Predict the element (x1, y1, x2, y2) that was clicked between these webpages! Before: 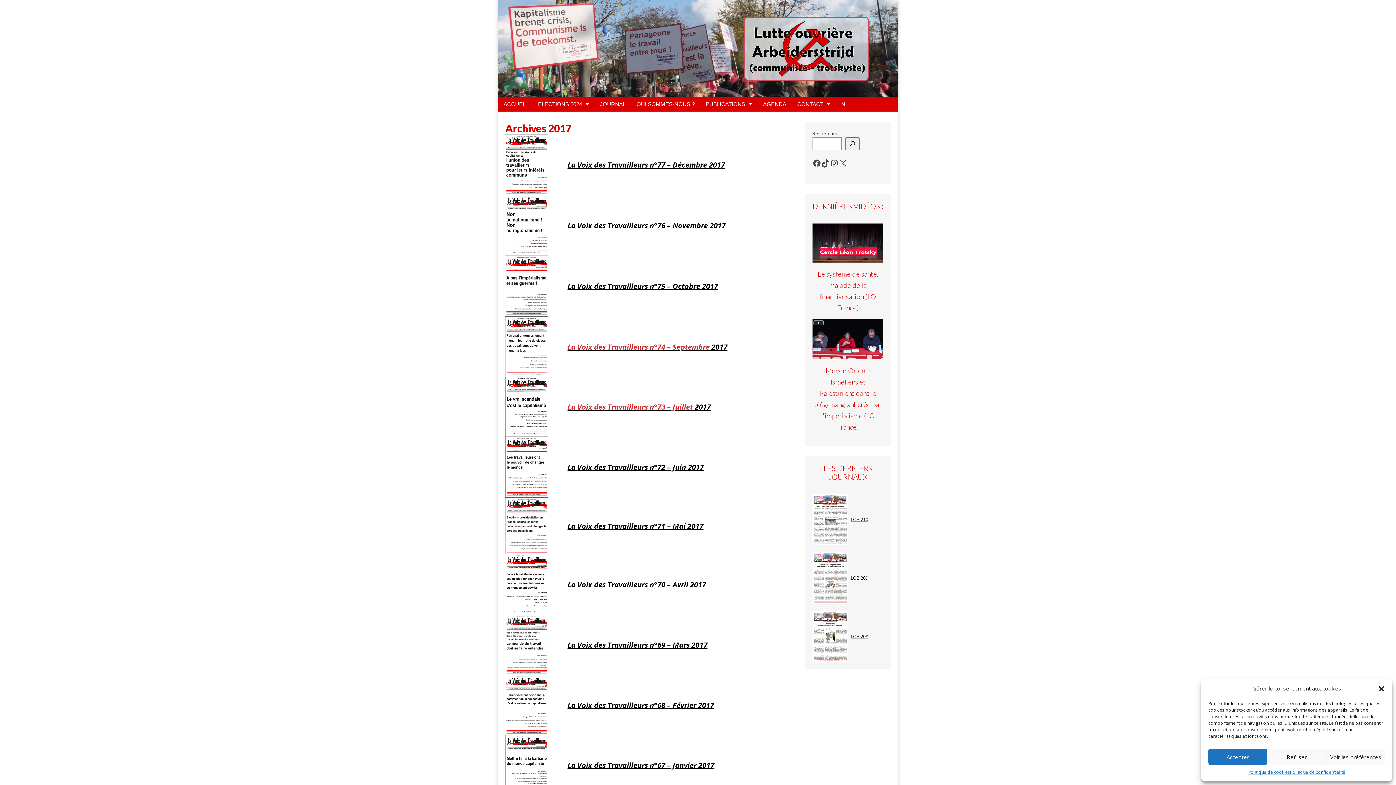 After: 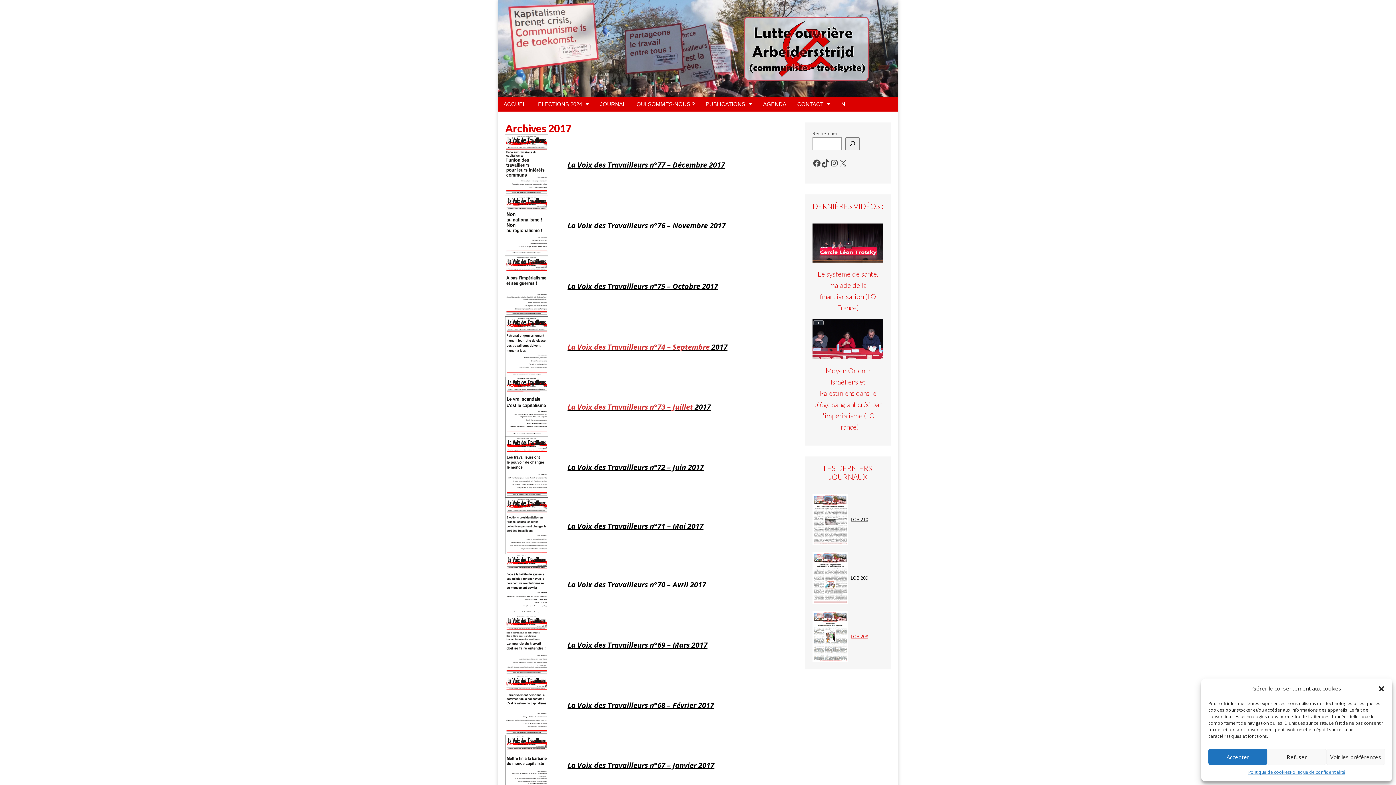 Action: bbox: (851, 633, 868, 640) label: LOB 208